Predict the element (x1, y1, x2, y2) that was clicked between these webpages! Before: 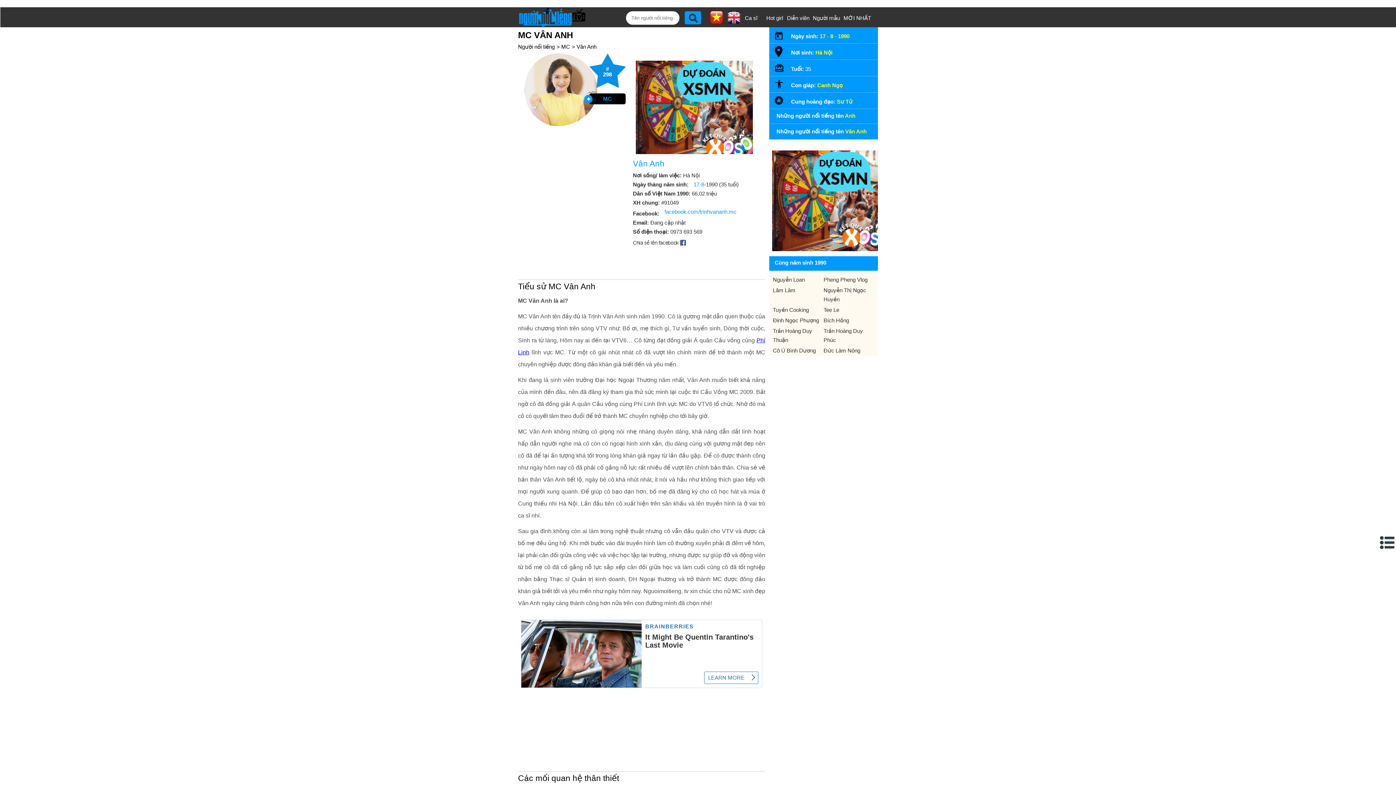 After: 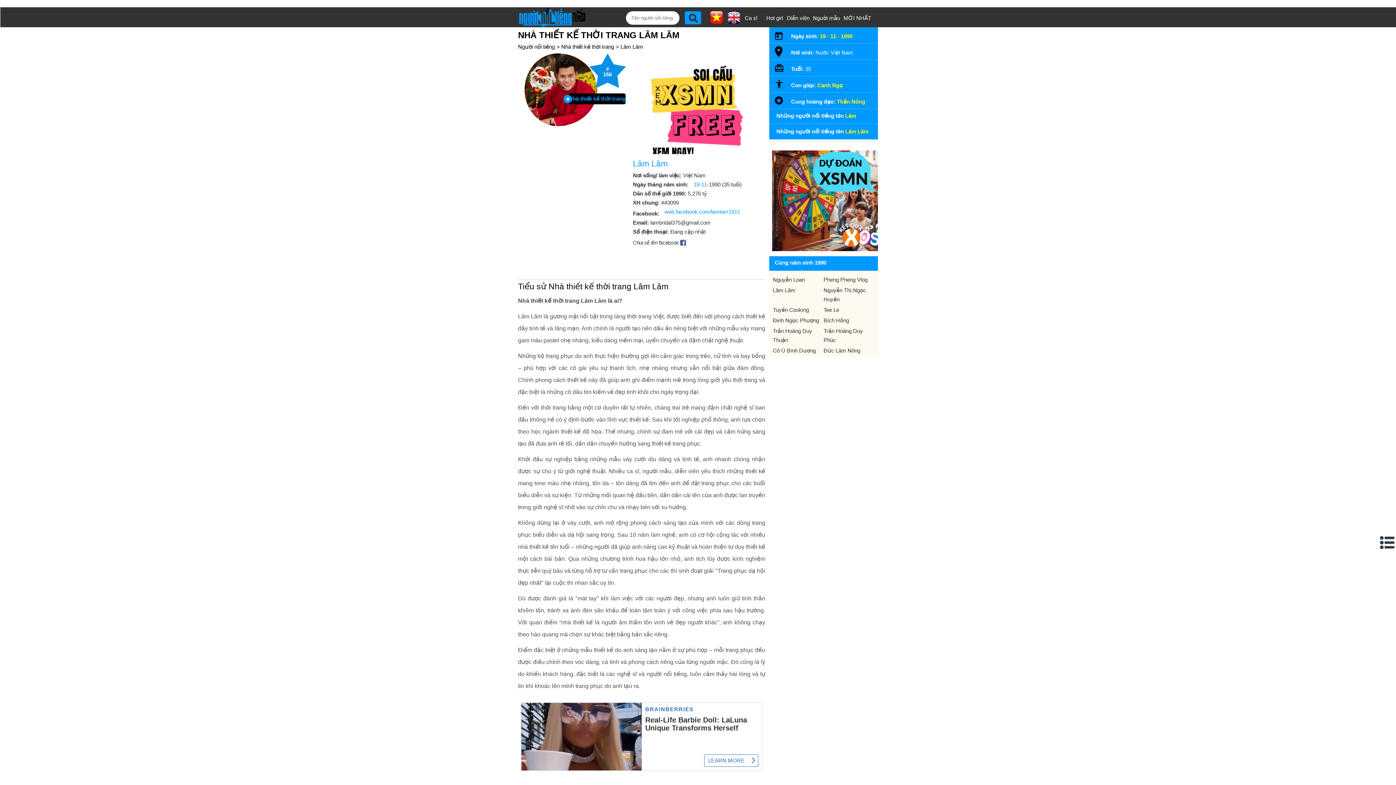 Action: bbox: (773, 287, 795, 293) label: Lâm Lâm